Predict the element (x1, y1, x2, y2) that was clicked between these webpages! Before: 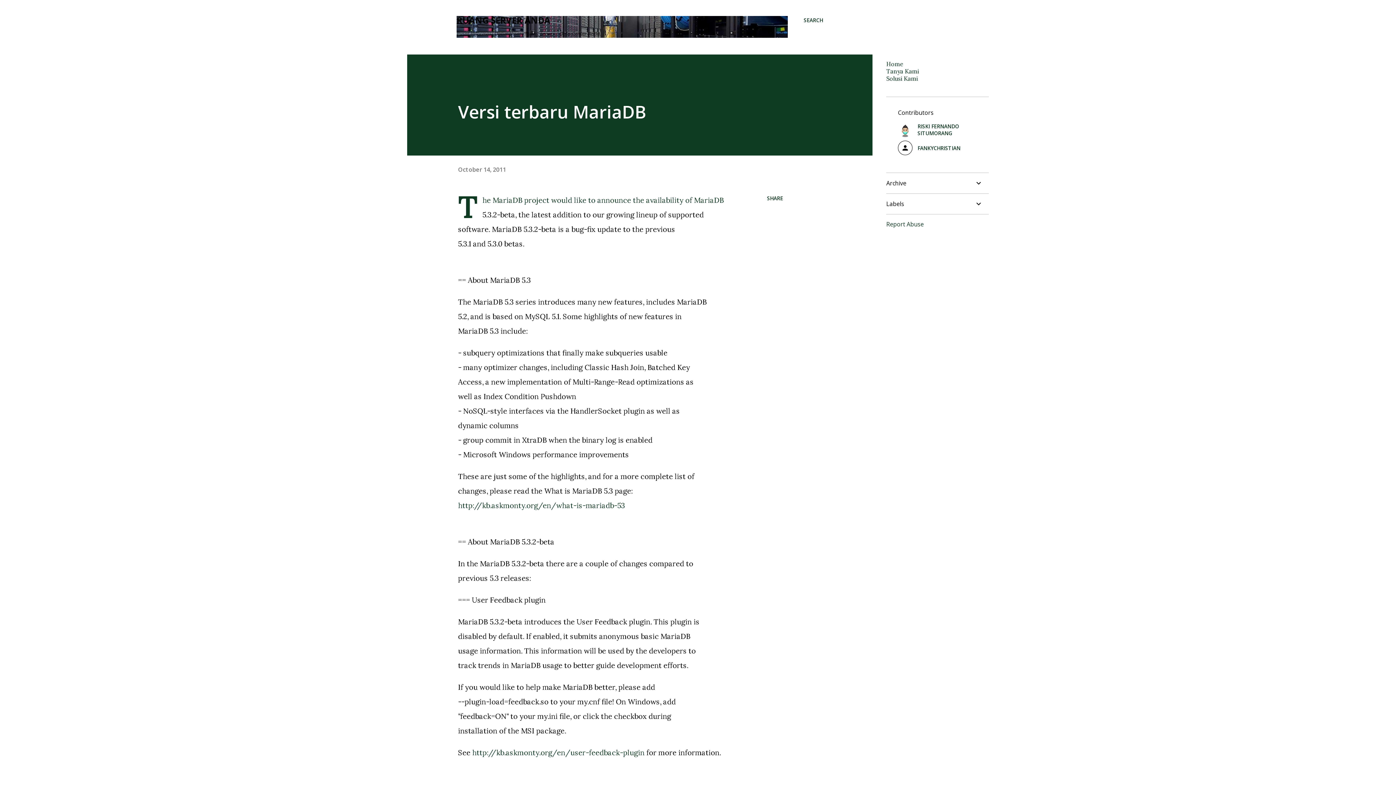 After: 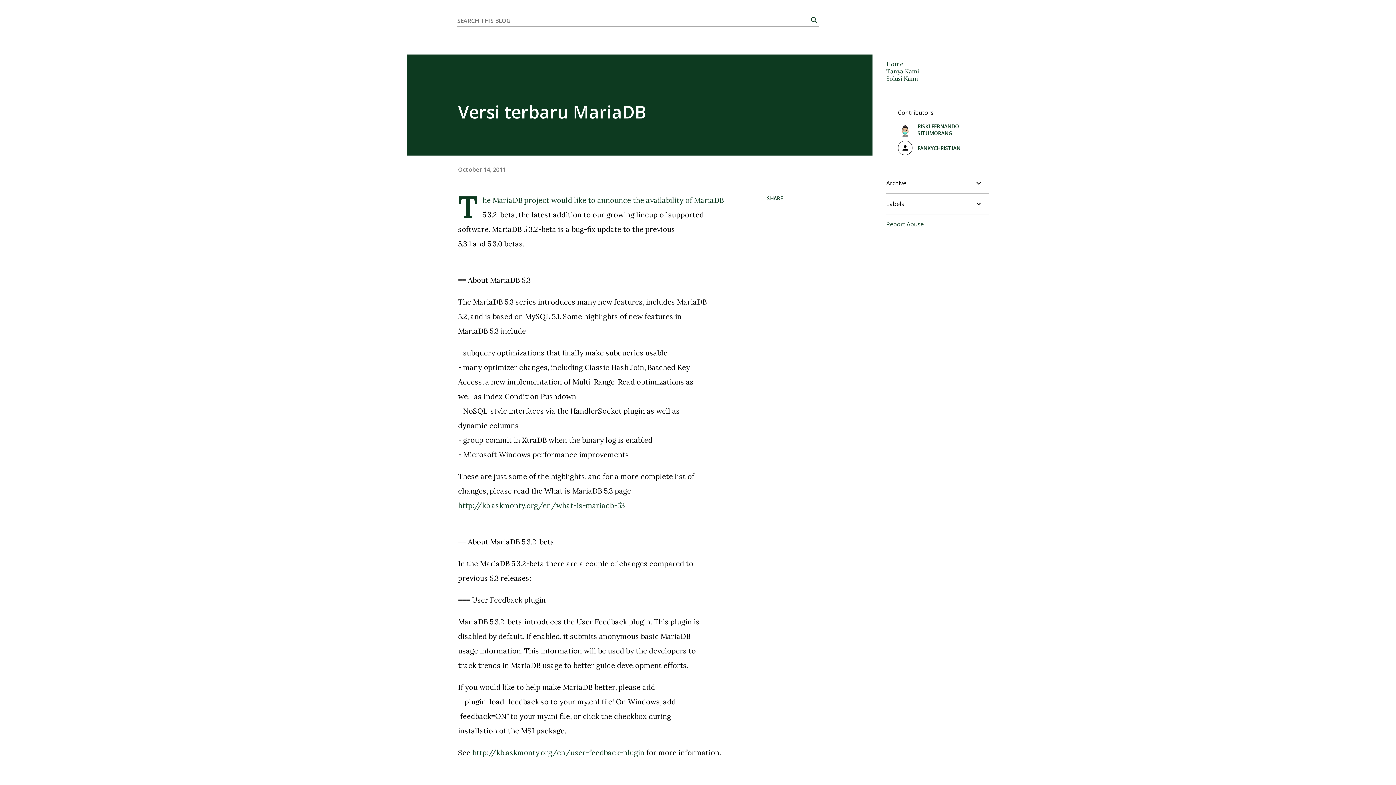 Action: bbox: (804, 16, 823, 24) label: Search